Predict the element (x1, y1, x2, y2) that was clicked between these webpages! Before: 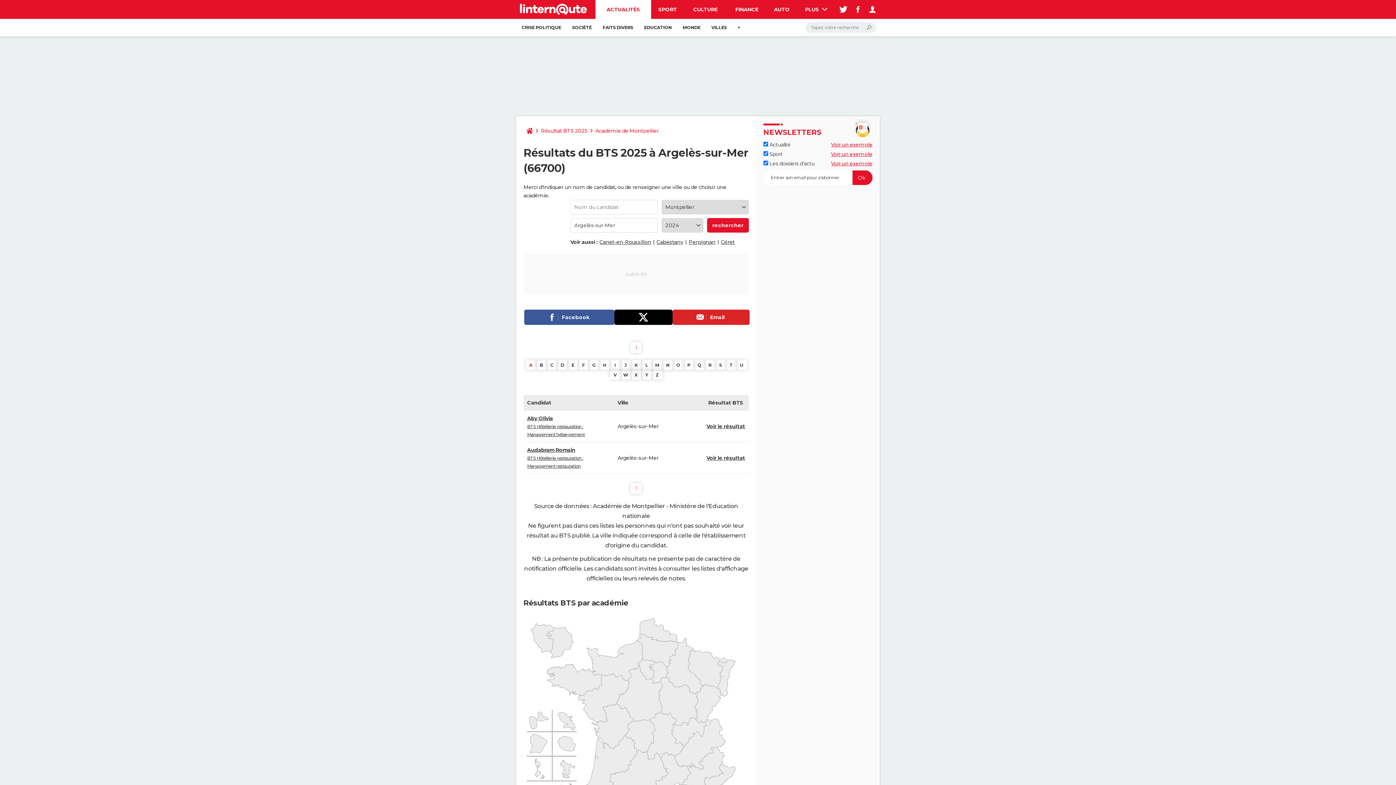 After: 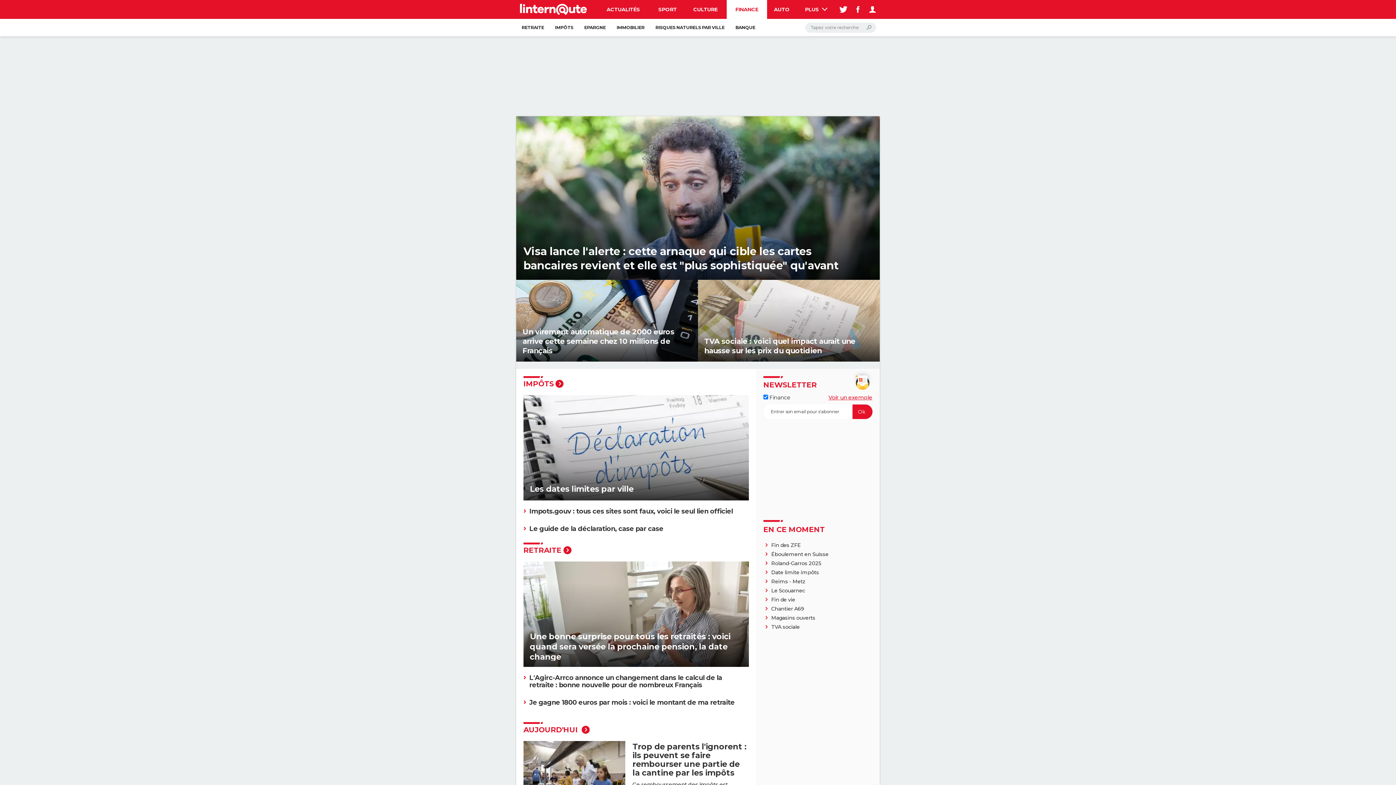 Action: label: FINANCE bbox: (726, 0, 767, 18)